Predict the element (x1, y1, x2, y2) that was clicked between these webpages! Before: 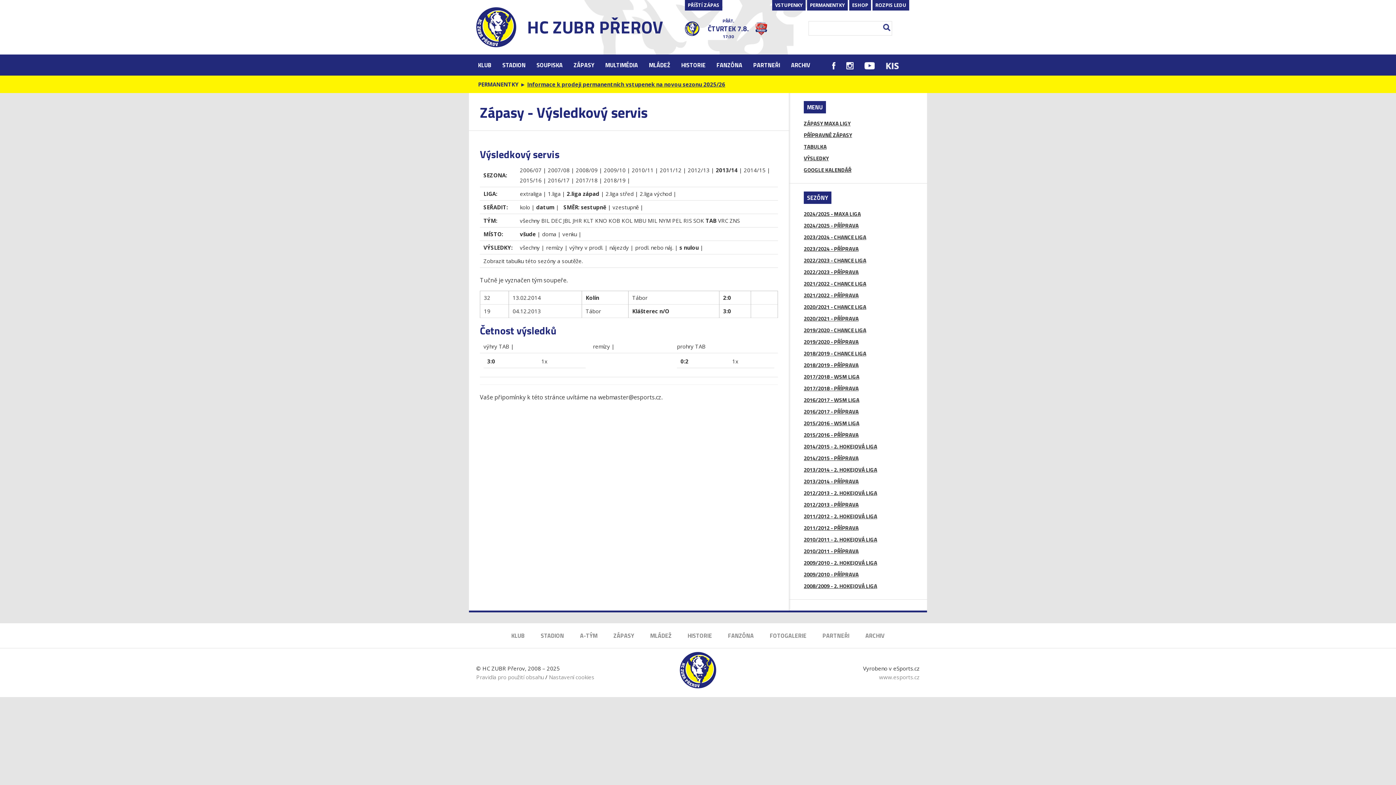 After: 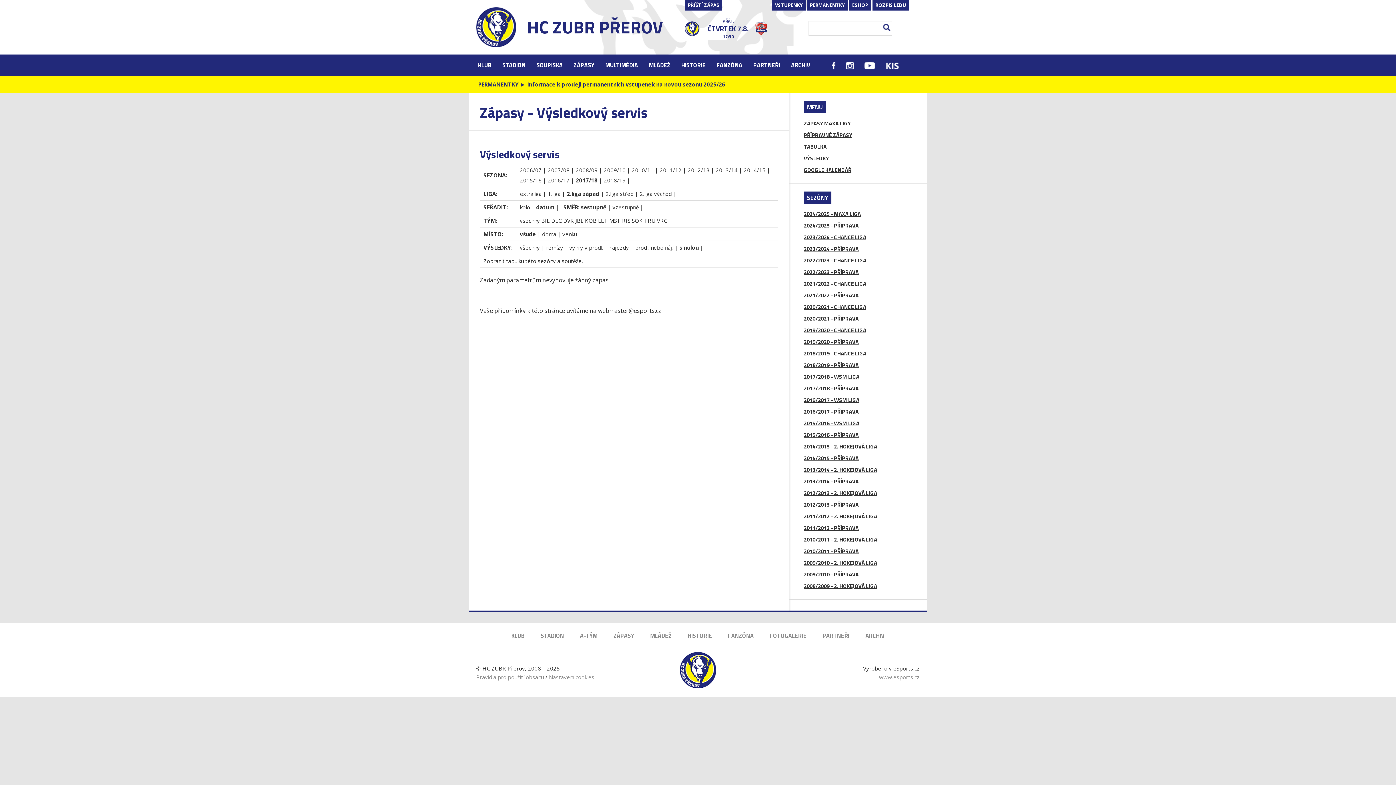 Action: bbox: (576, 176, 597, 184) label: 2017/18